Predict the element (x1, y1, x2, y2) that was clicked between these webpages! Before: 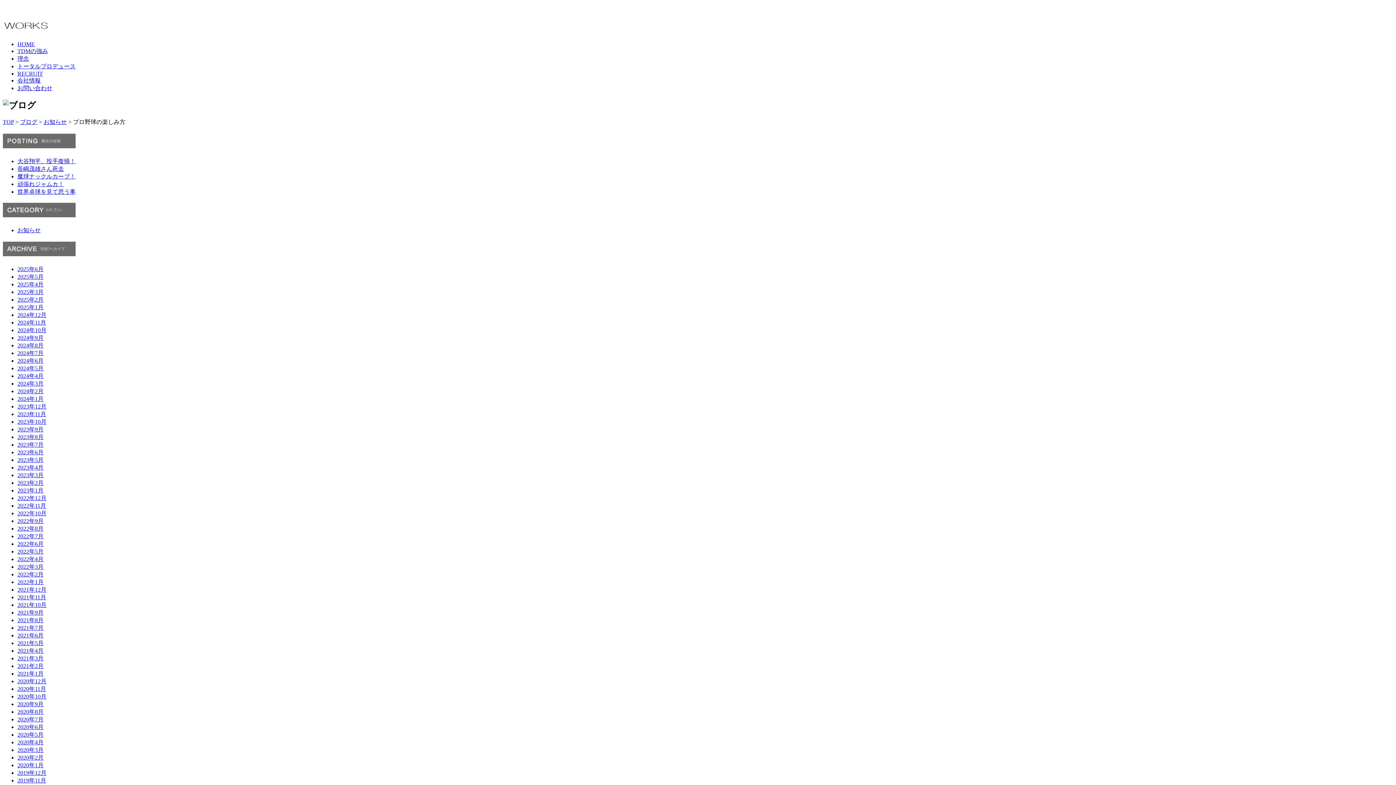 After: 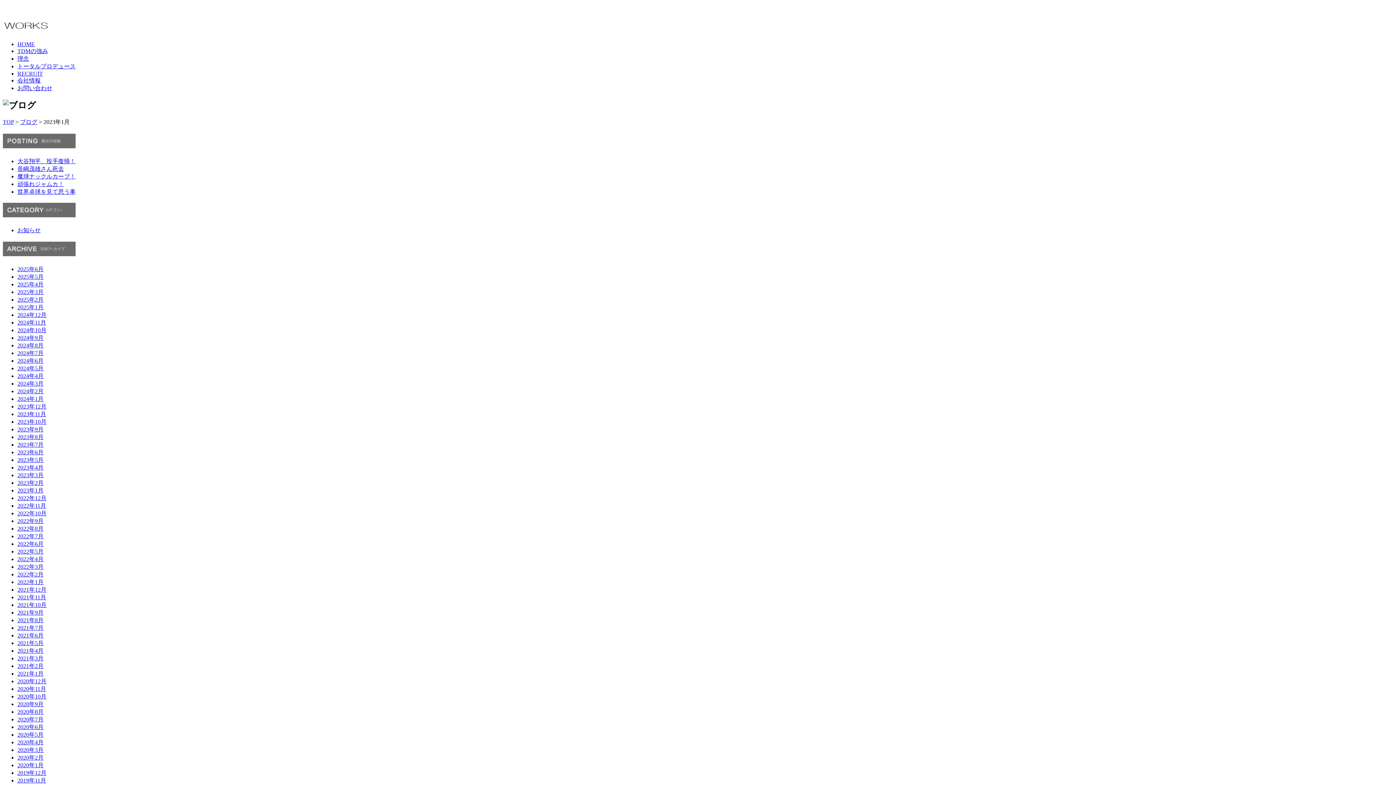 Action: bbox: (17, 487, 43, 493) label: 2023年1月